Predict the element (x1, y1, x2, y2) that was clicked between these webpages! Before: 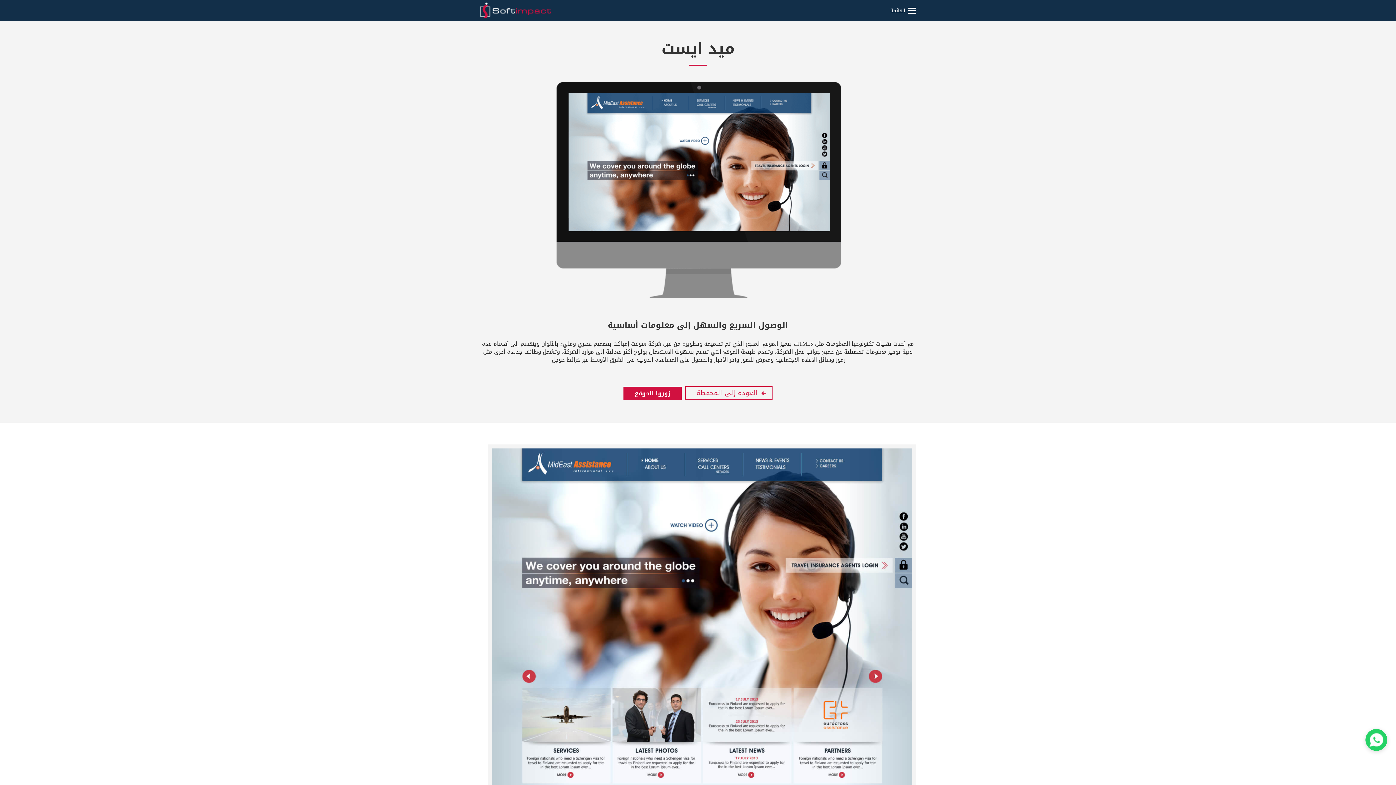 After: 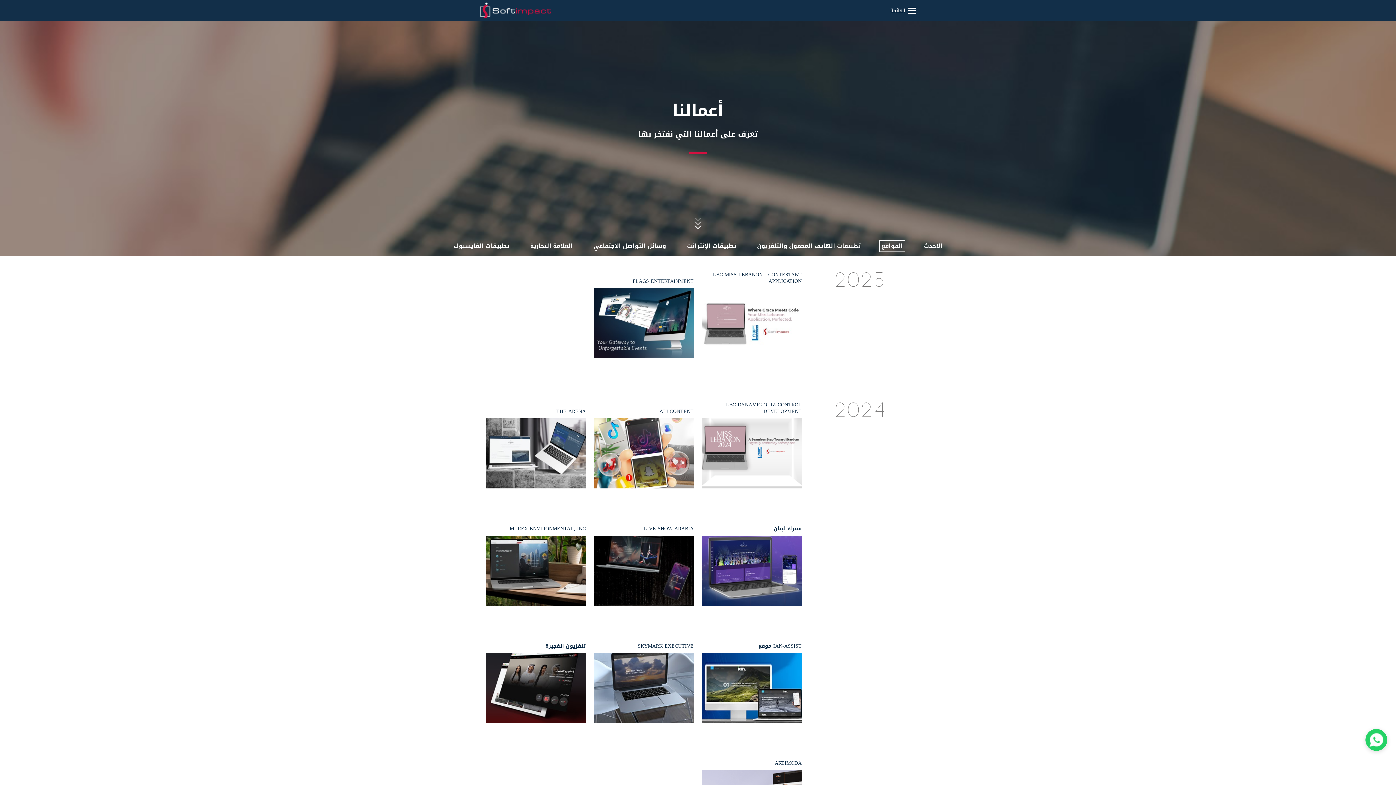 Action: label: العودة إلى المحفظة bbox: (685, 386, 772, 400)